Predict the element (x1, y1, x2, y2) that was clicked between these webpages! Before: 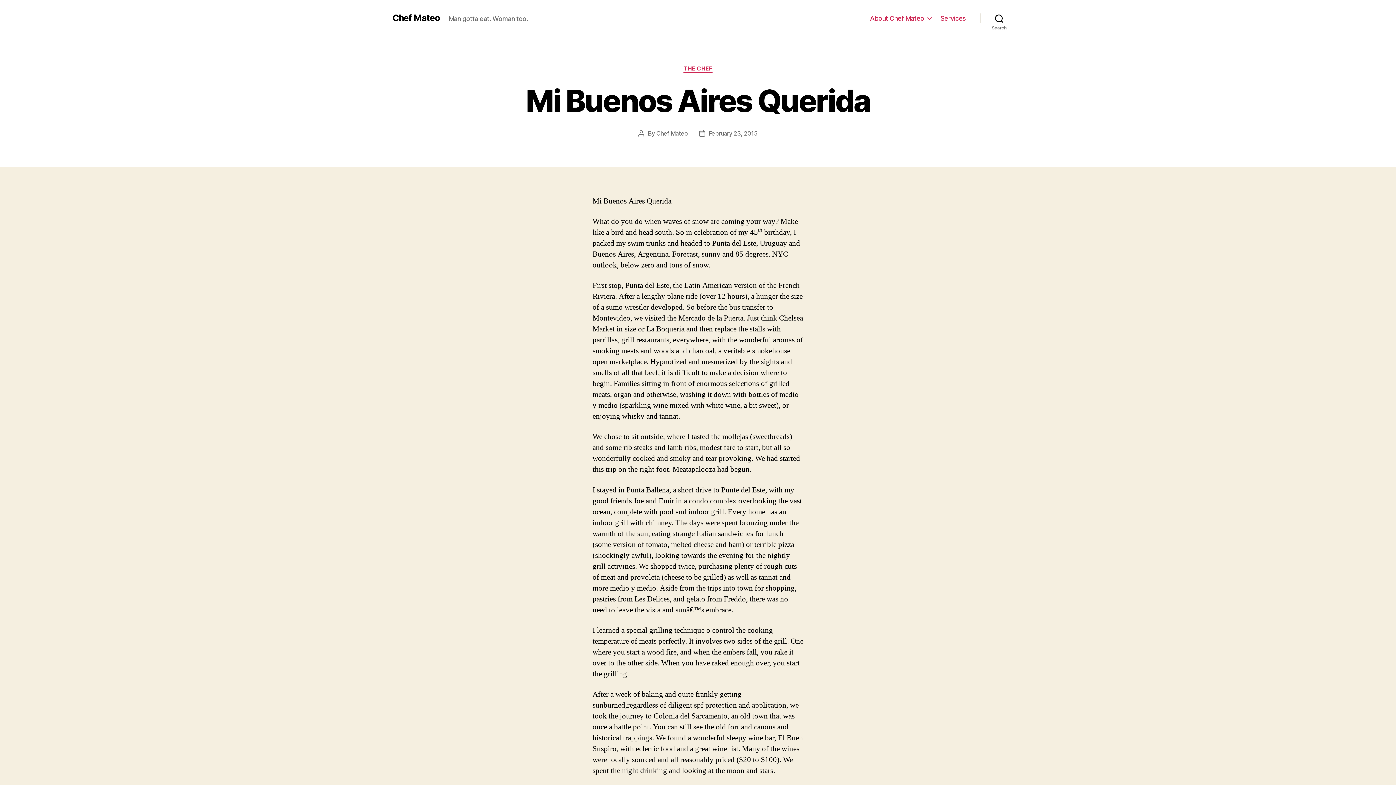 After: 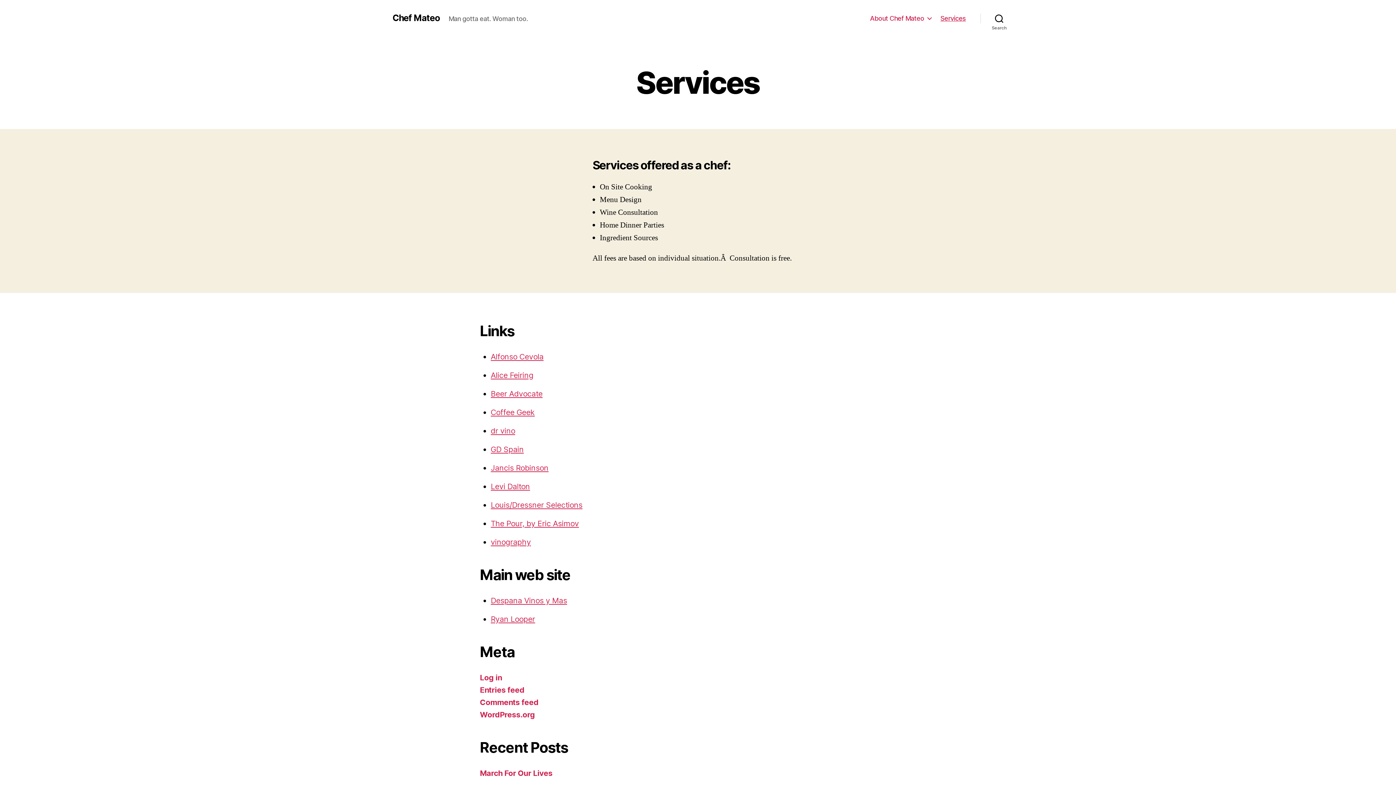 Action: bbox: (940, 14, 966, 22) label: Services